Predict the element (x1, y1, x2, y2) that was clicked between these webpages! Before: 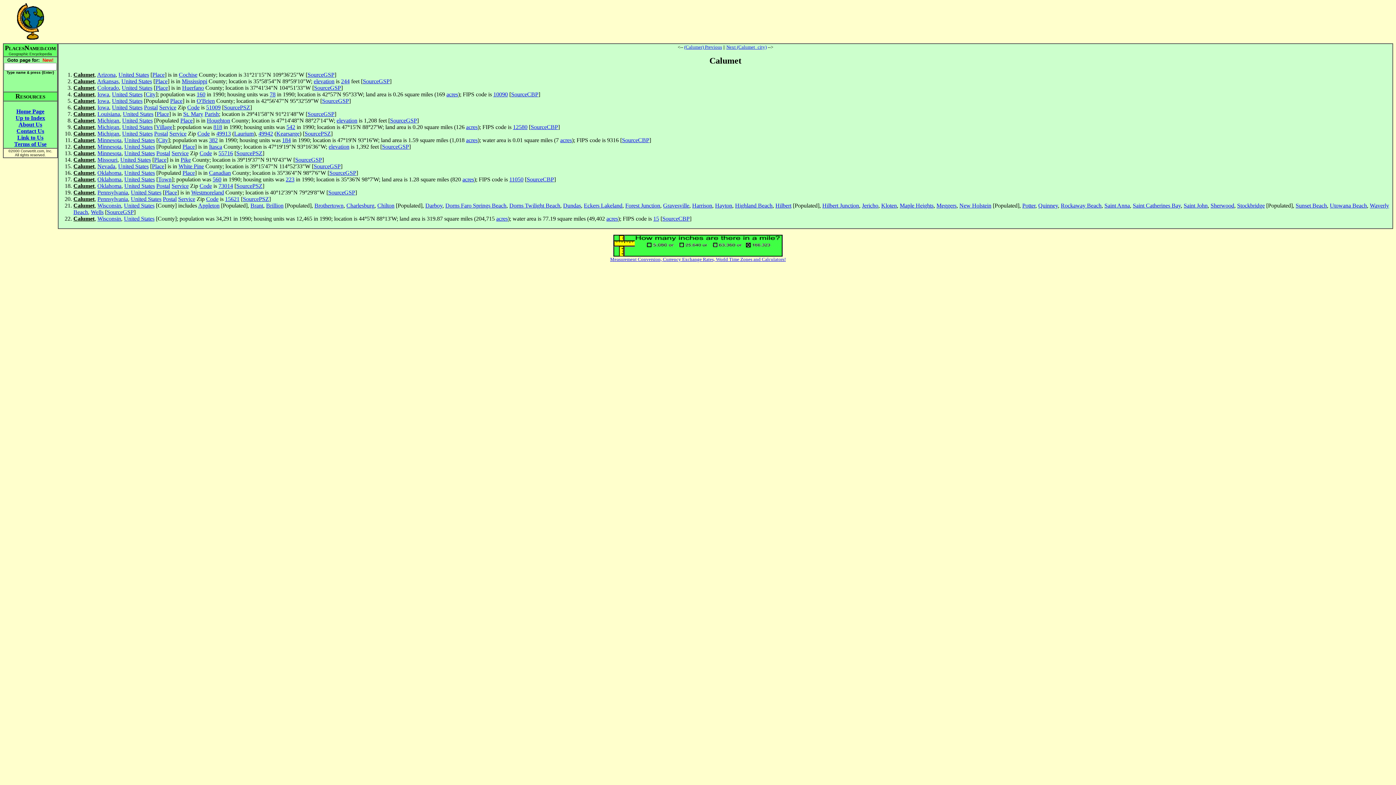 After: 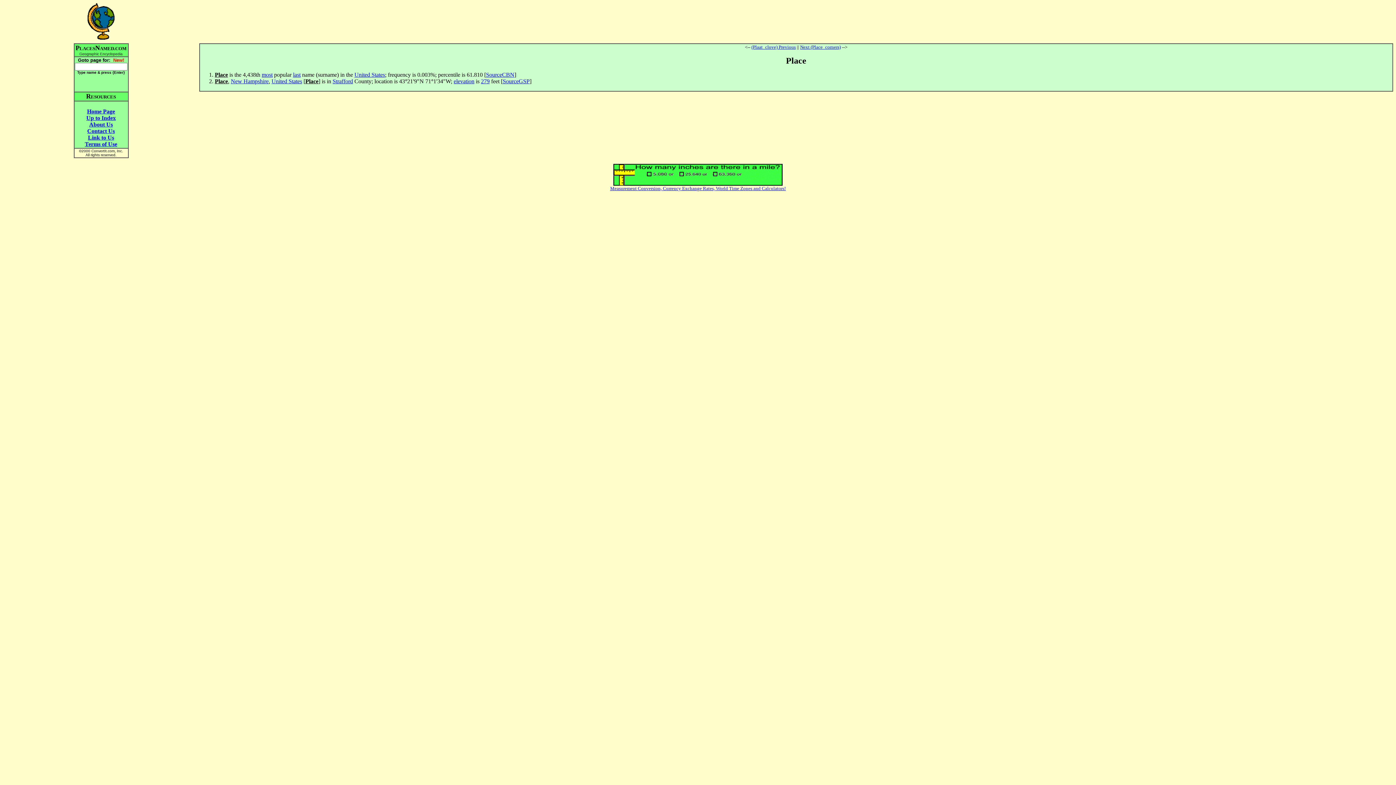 Action: bbox: (164, 189, 177, 195) label: Place